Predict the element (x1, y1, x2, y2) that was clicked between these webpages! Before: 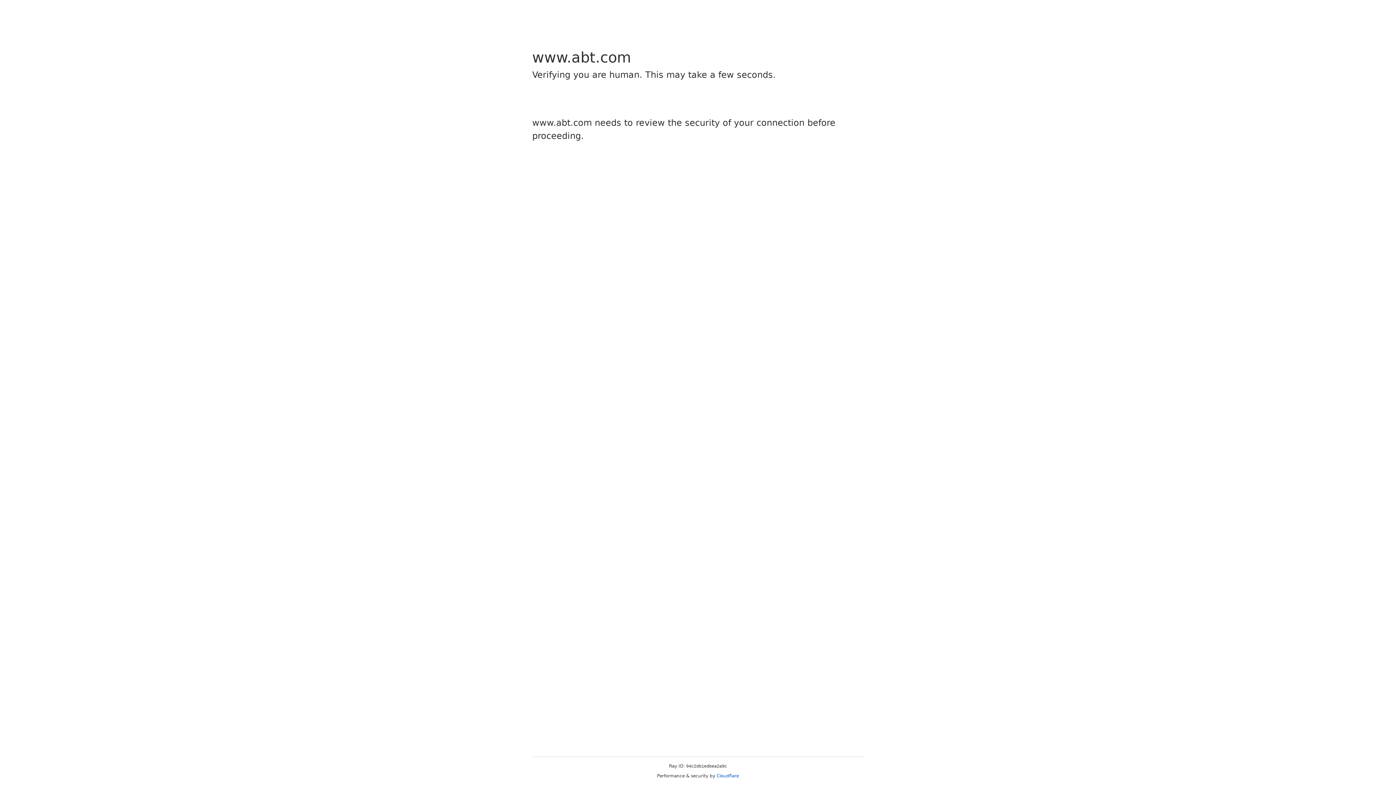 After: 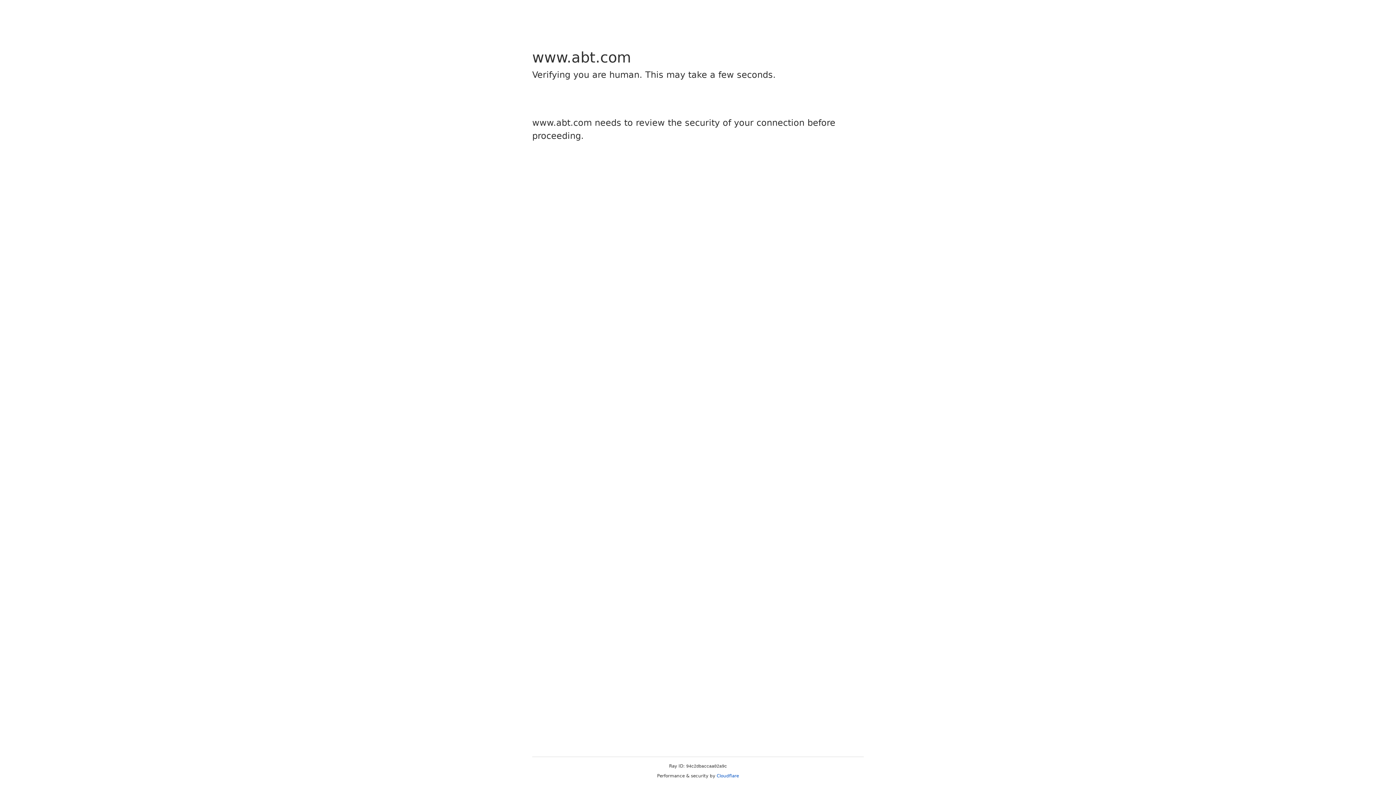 Action: bbox: (716, 773, 739, 778) label: Cloudflare